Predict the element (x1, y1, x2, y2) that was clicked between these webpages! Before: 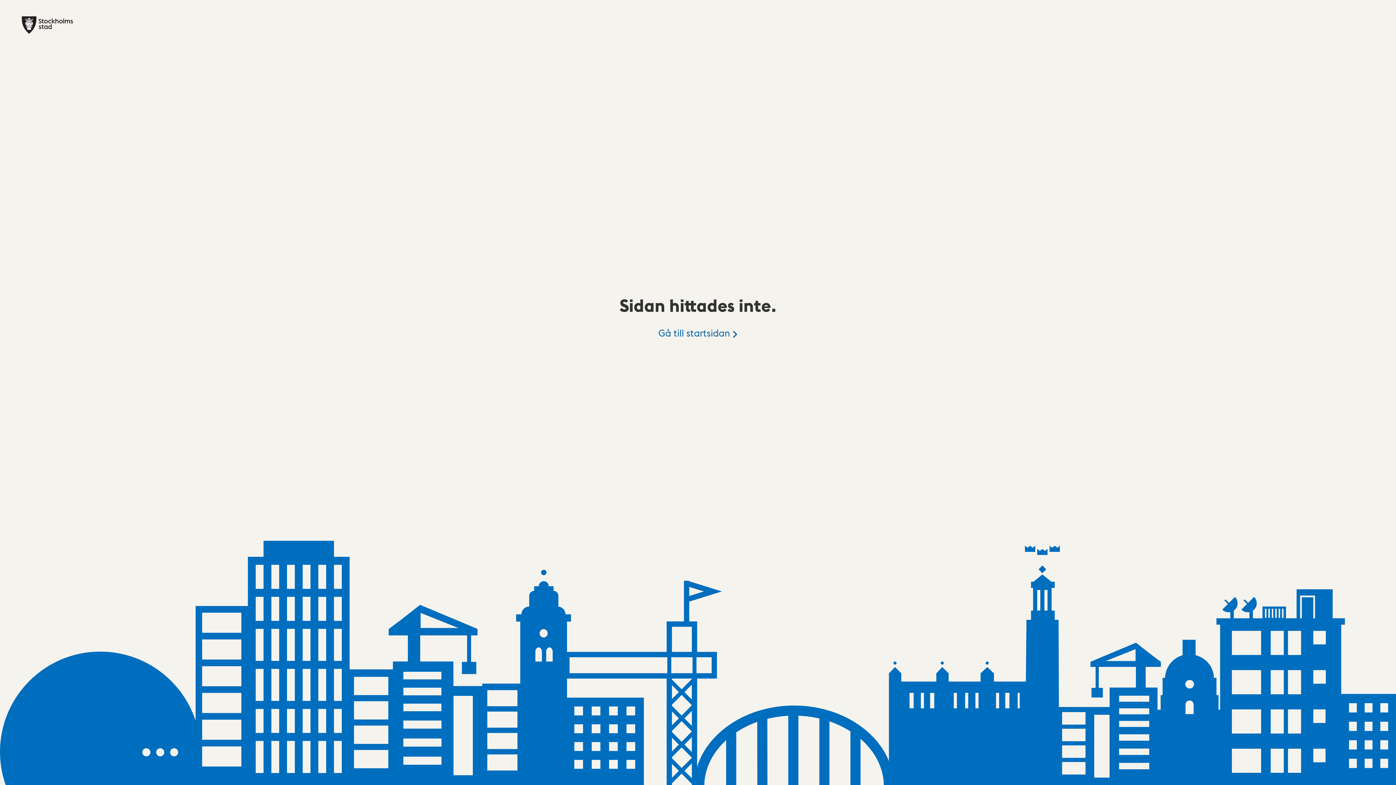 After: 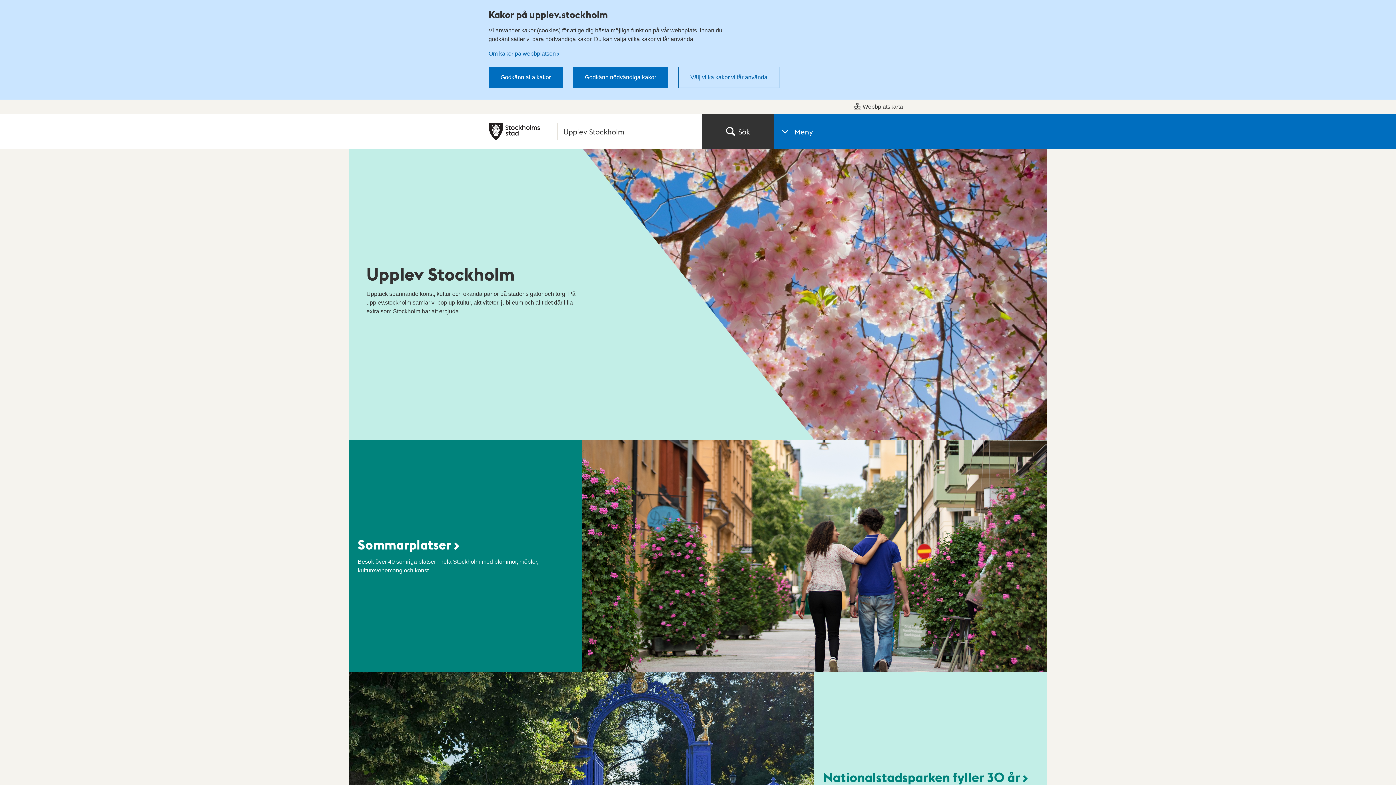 Action: bbox: (658, 326, 737, 339) label: Gå till startsidan